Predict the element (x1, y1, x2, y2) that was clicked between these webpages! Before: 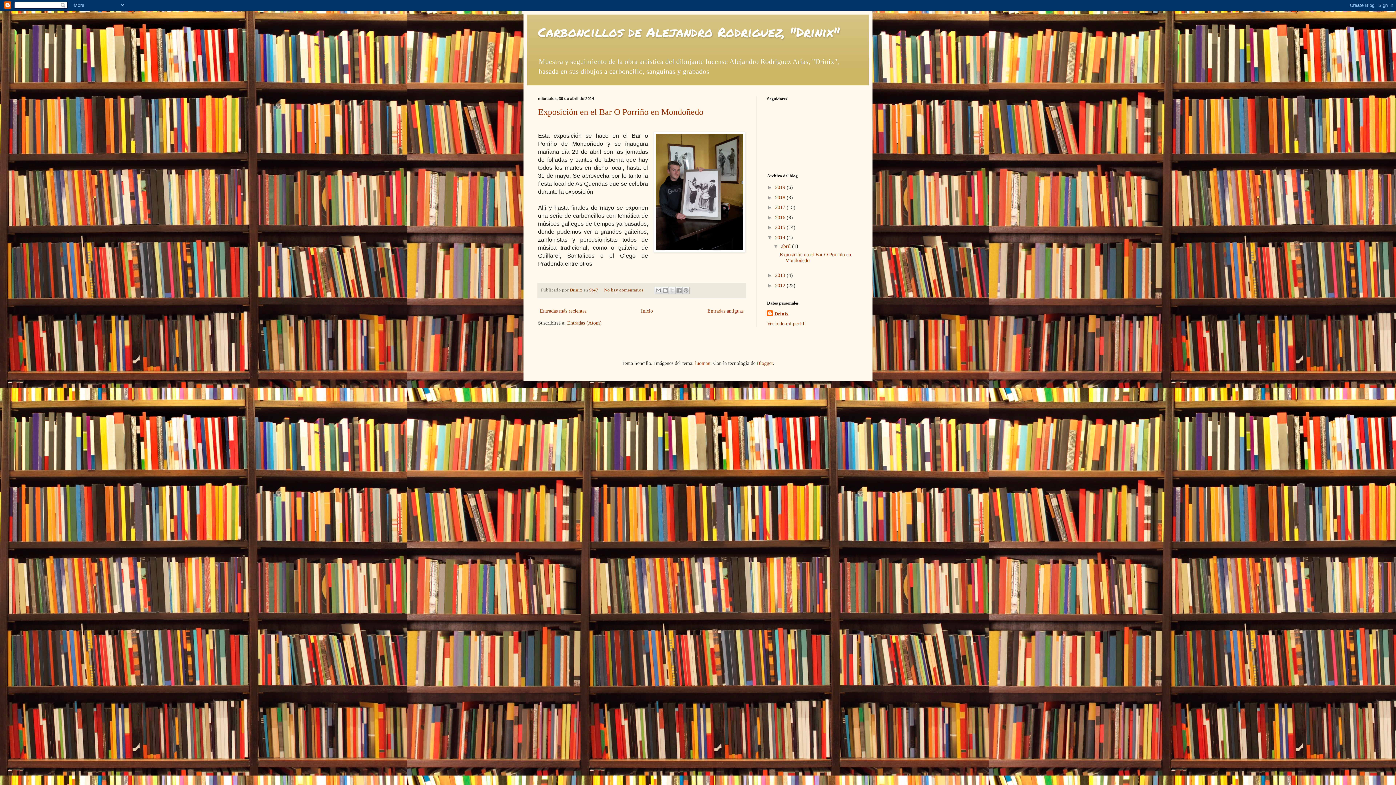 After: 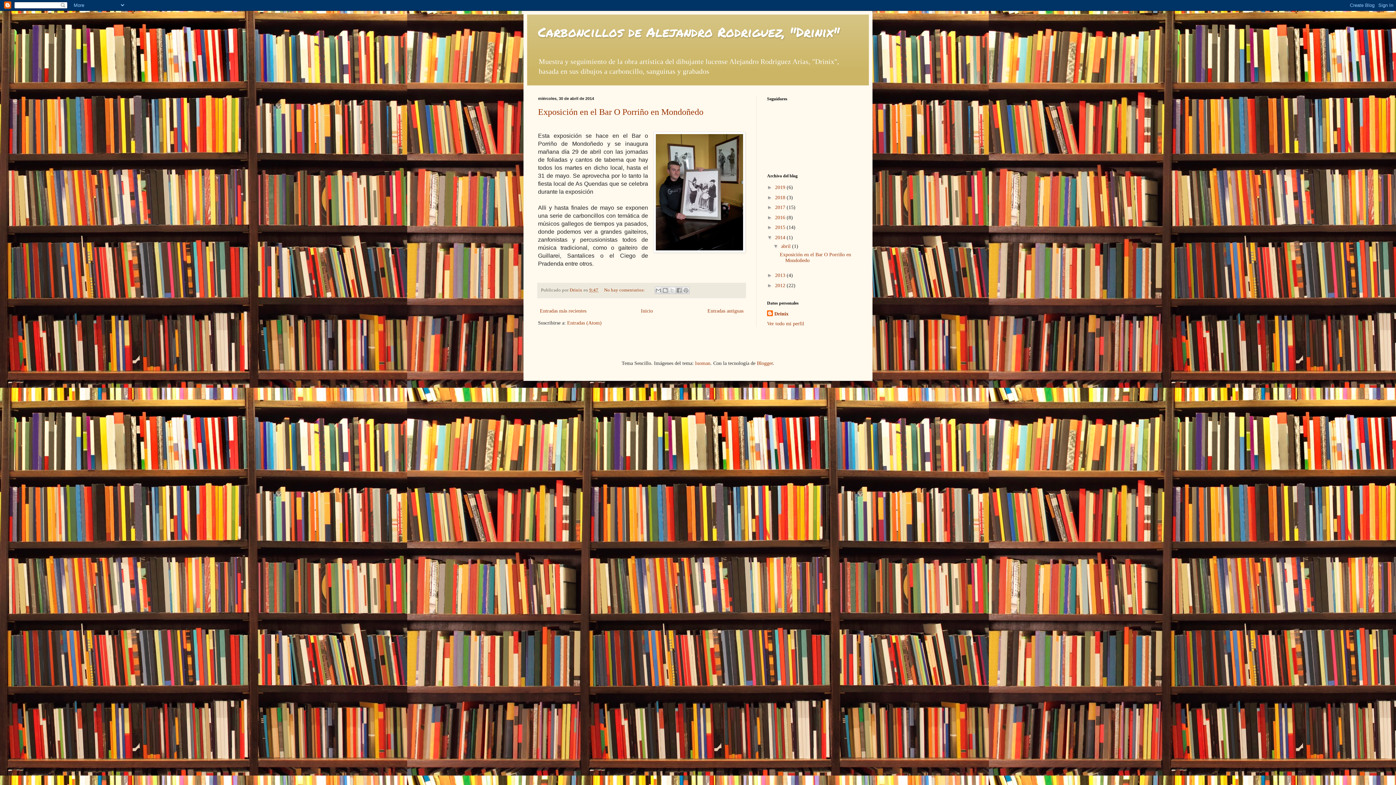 Action: label: 2014  bbox: (775, 234, 786, 240)